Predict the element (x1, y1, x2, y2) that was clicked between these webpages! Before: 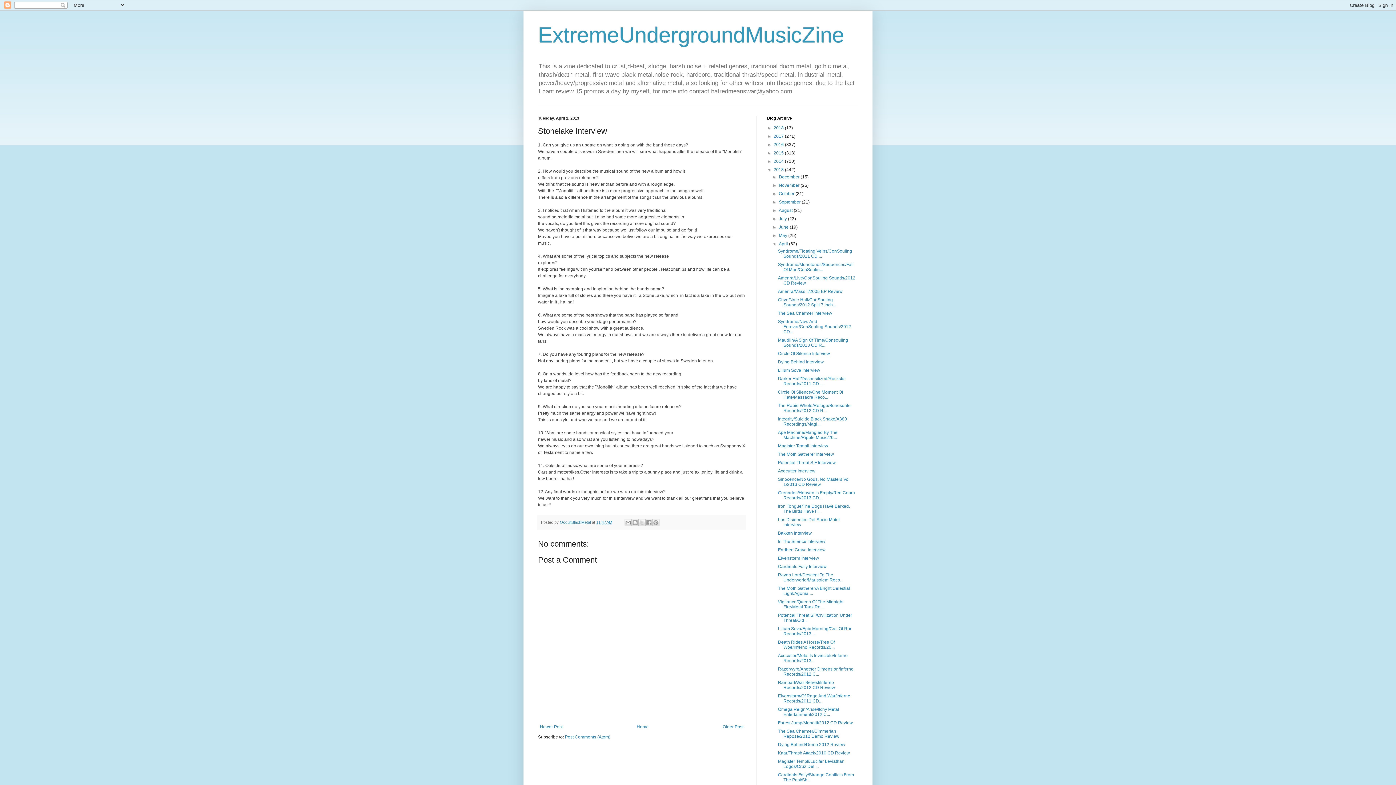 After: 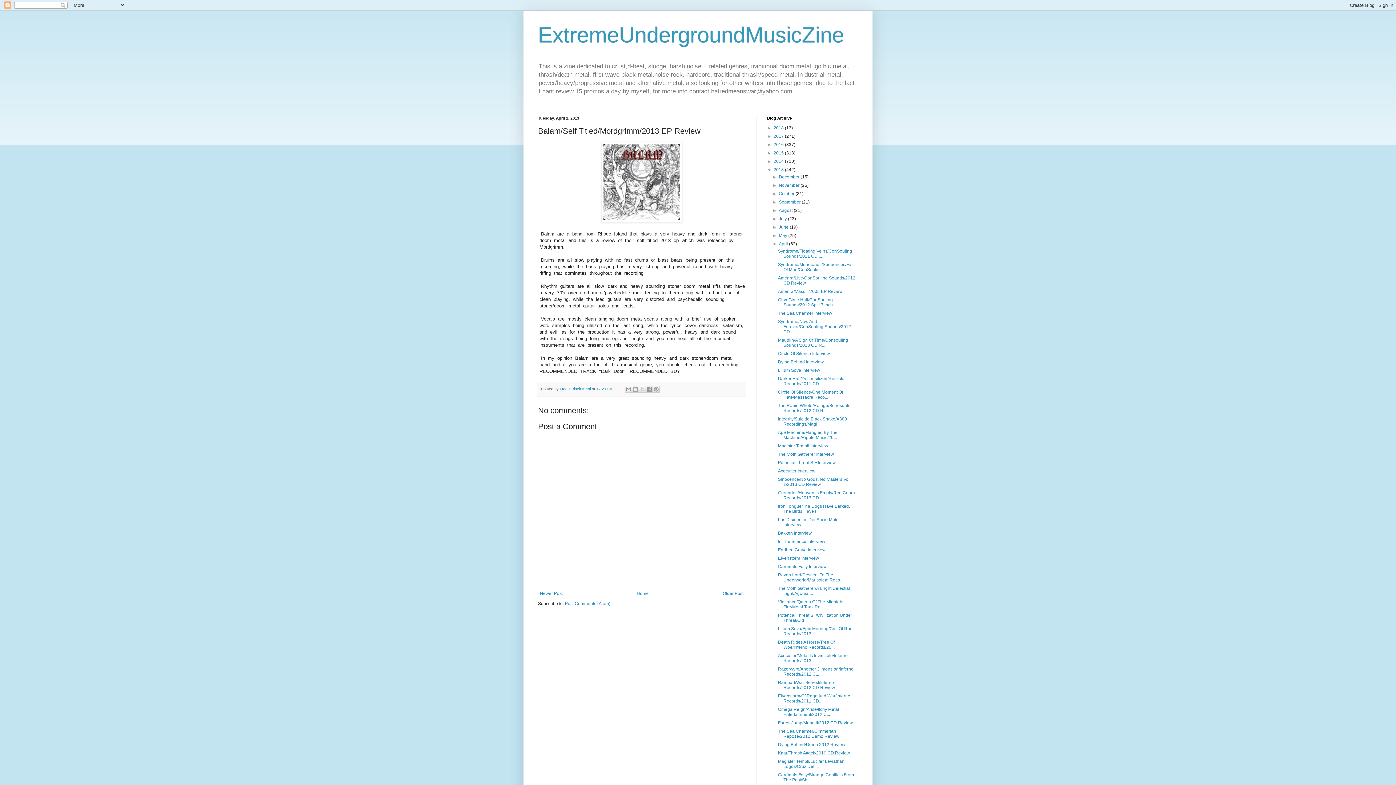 Action: bbox: (538, 723, 564, 731) label: Newer Post